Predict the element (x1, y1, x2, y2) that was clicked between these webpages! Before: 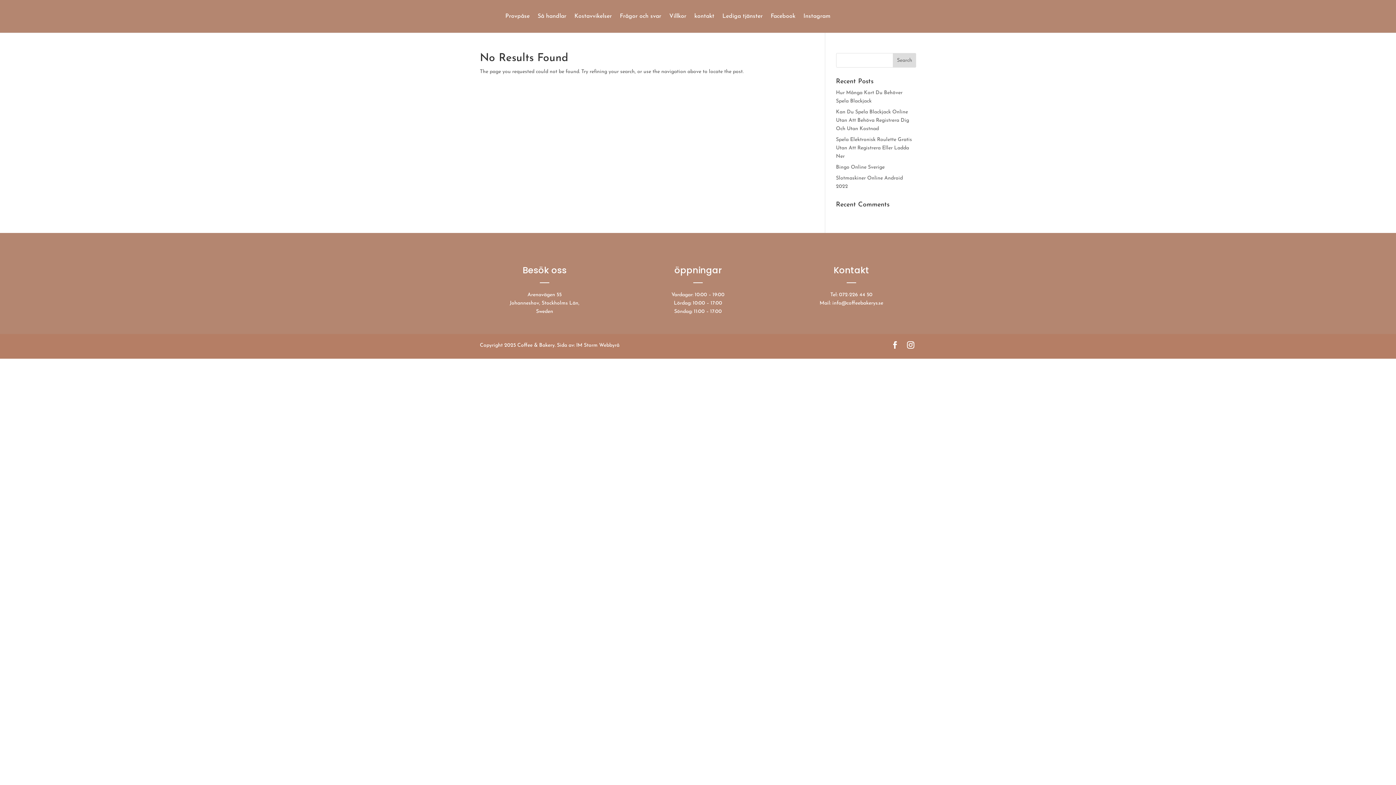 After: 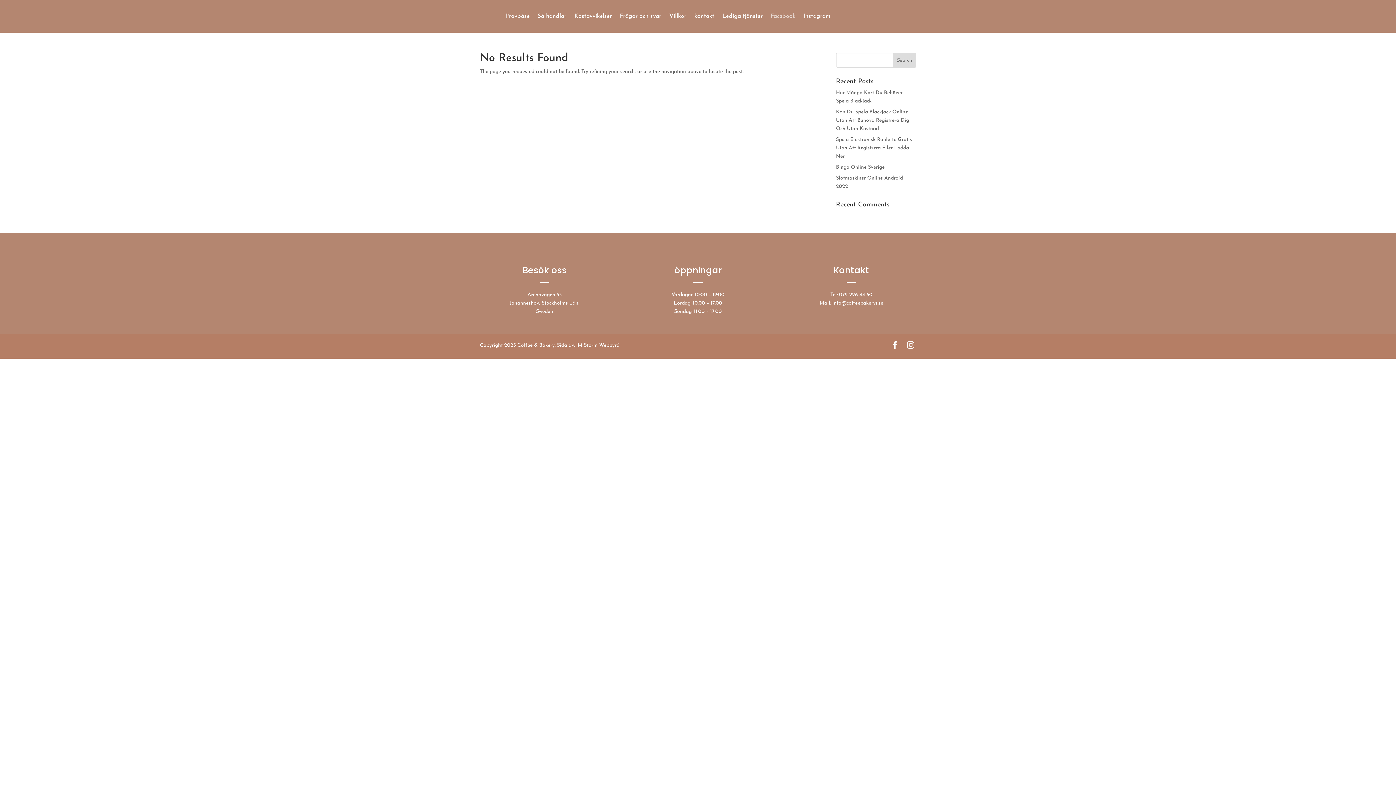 Action: bbox: (770, 2, 795, 30) label: Facebook